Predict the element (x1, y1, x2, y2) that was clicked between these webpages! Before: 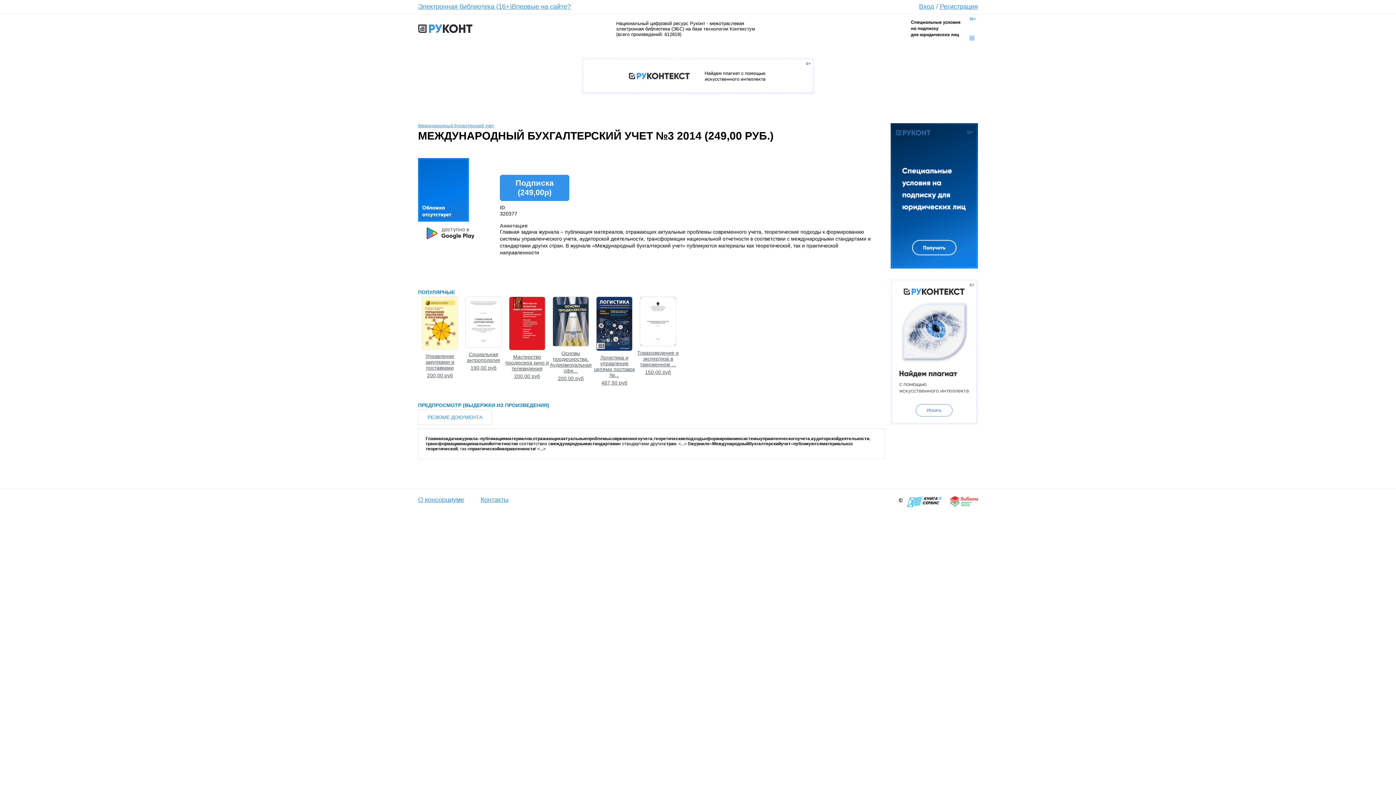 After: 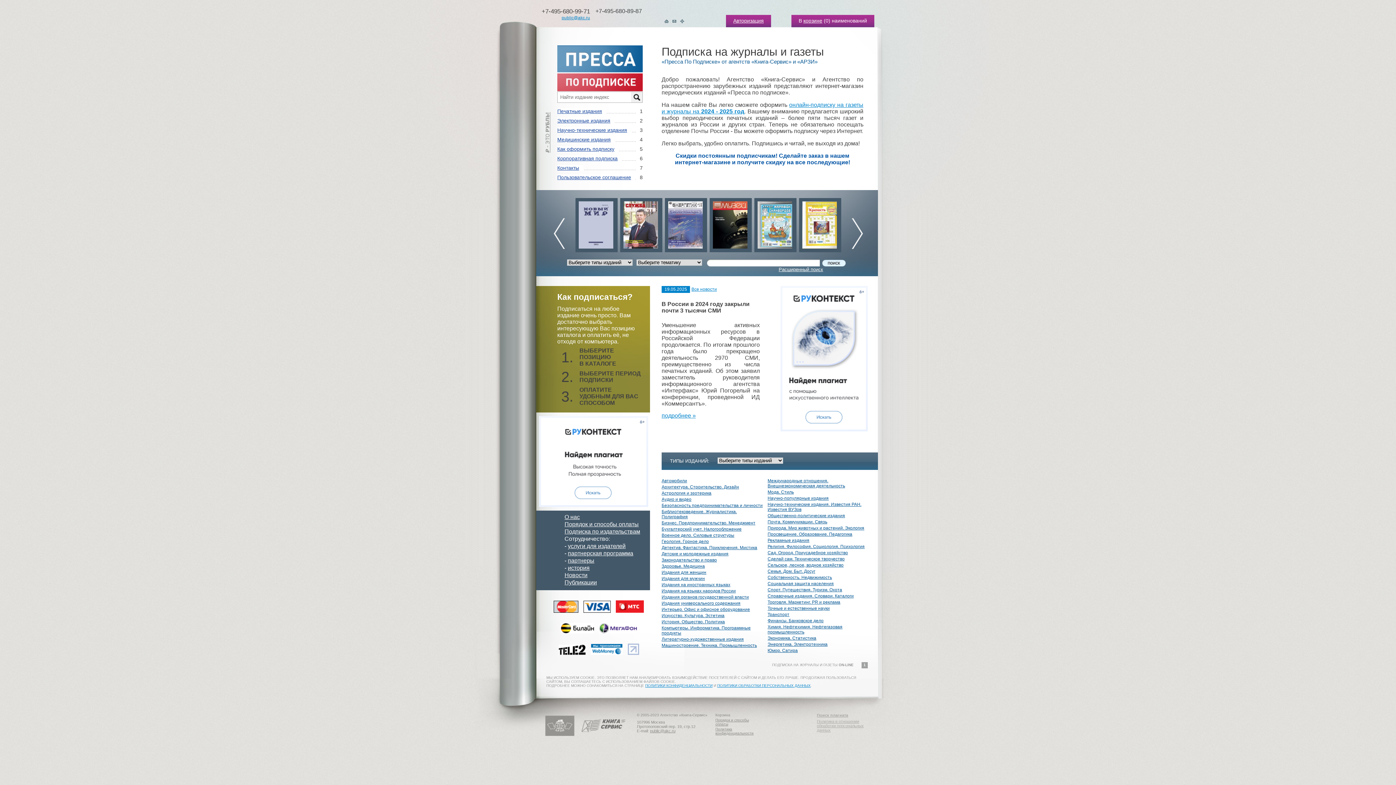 Action: bbox: (907, 496, 949, 507)